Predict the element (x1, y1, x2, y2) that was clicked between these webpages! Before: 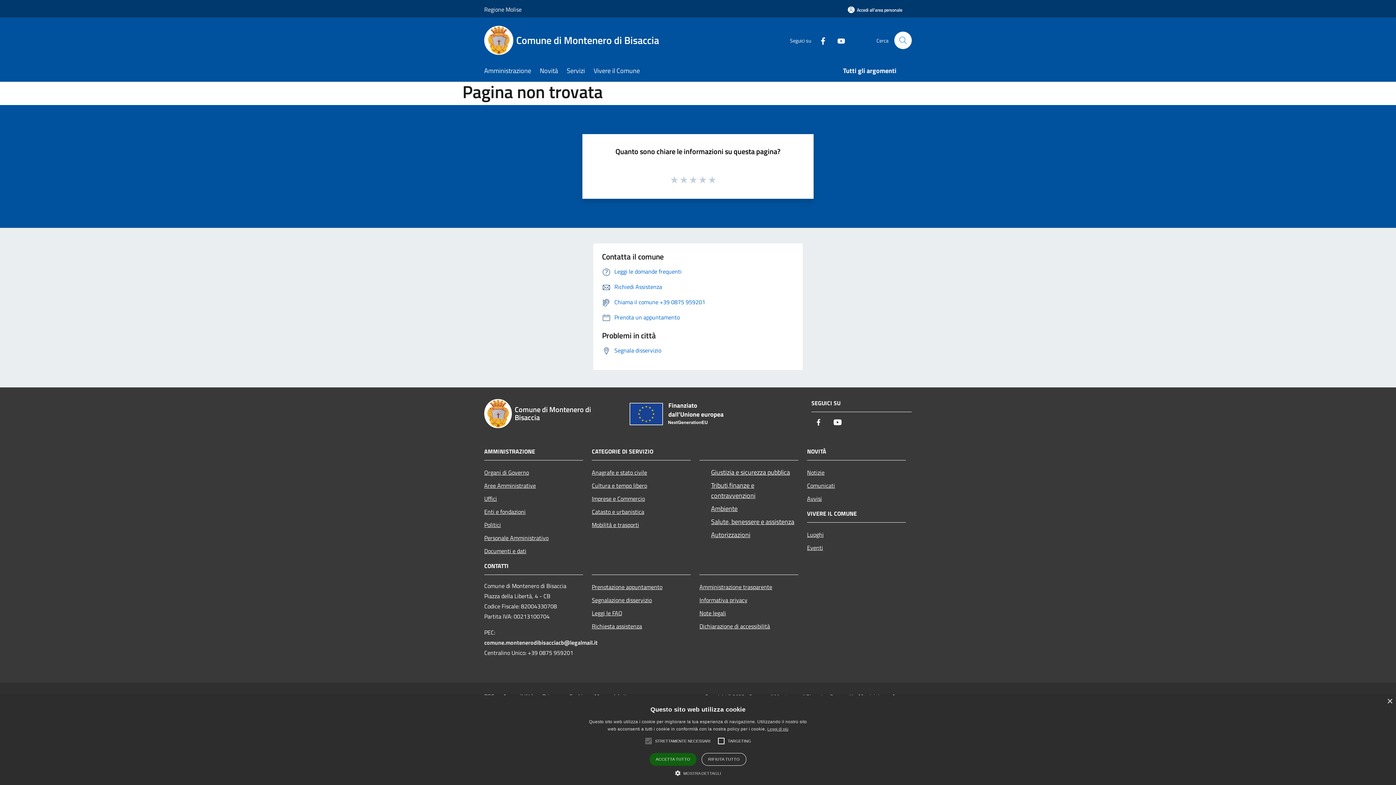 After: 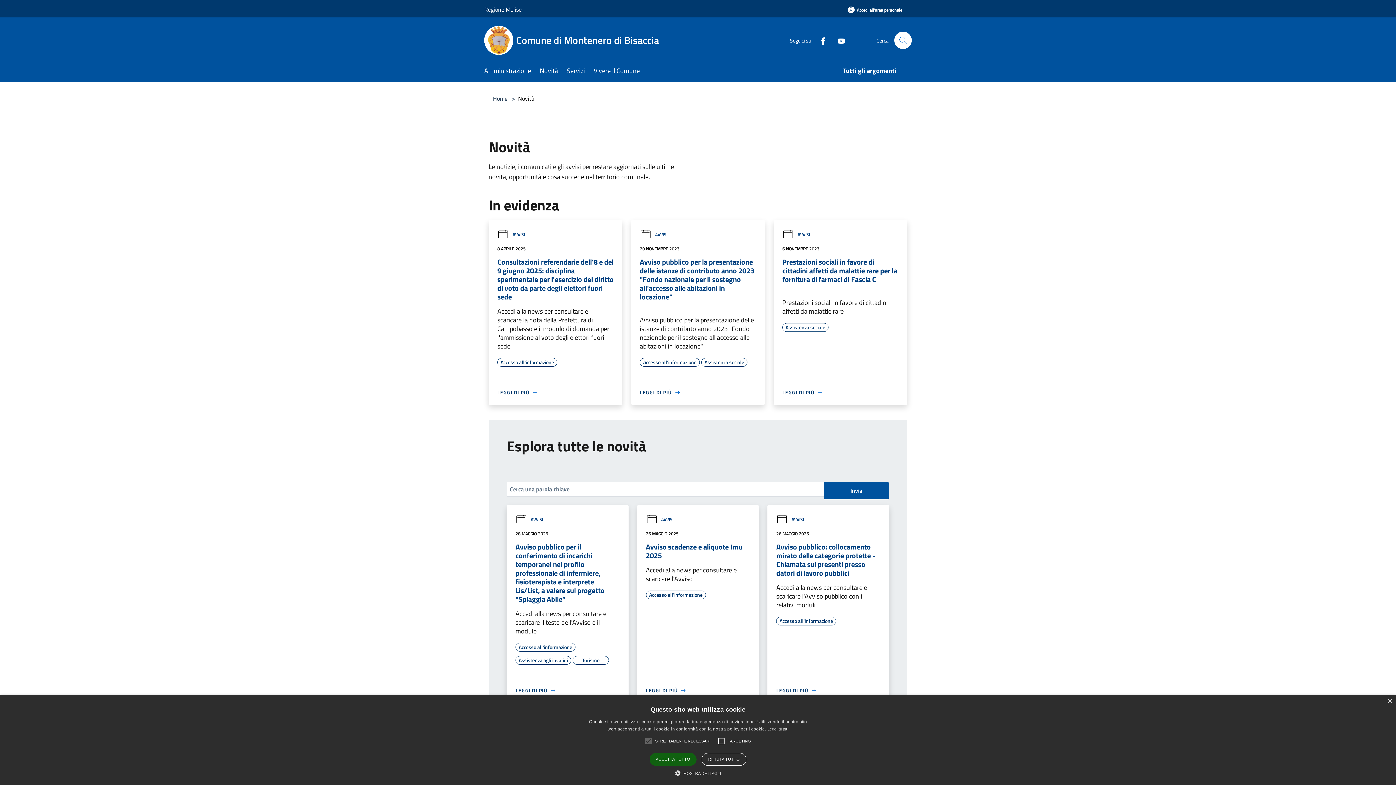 Action: bbox: (540, 61, 566, 81) label: Novità